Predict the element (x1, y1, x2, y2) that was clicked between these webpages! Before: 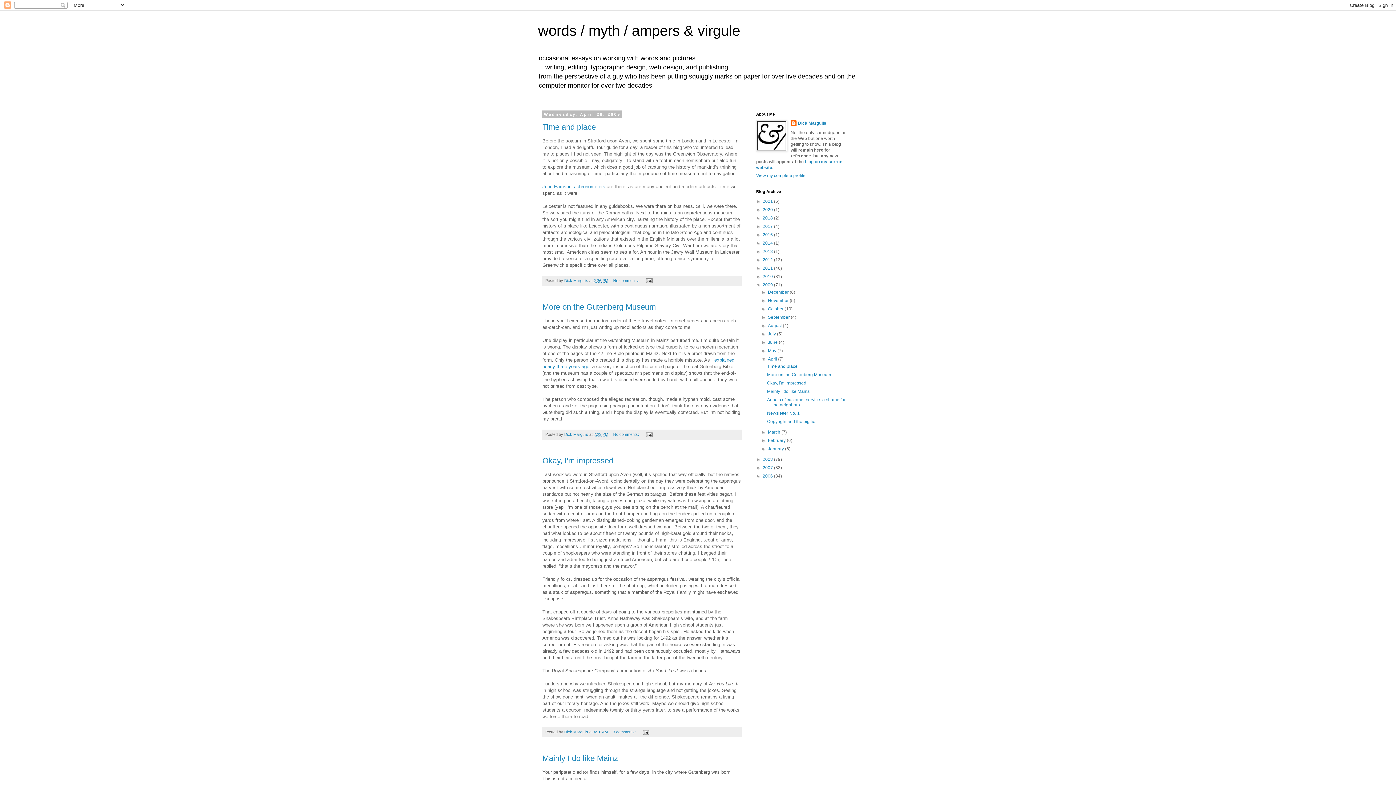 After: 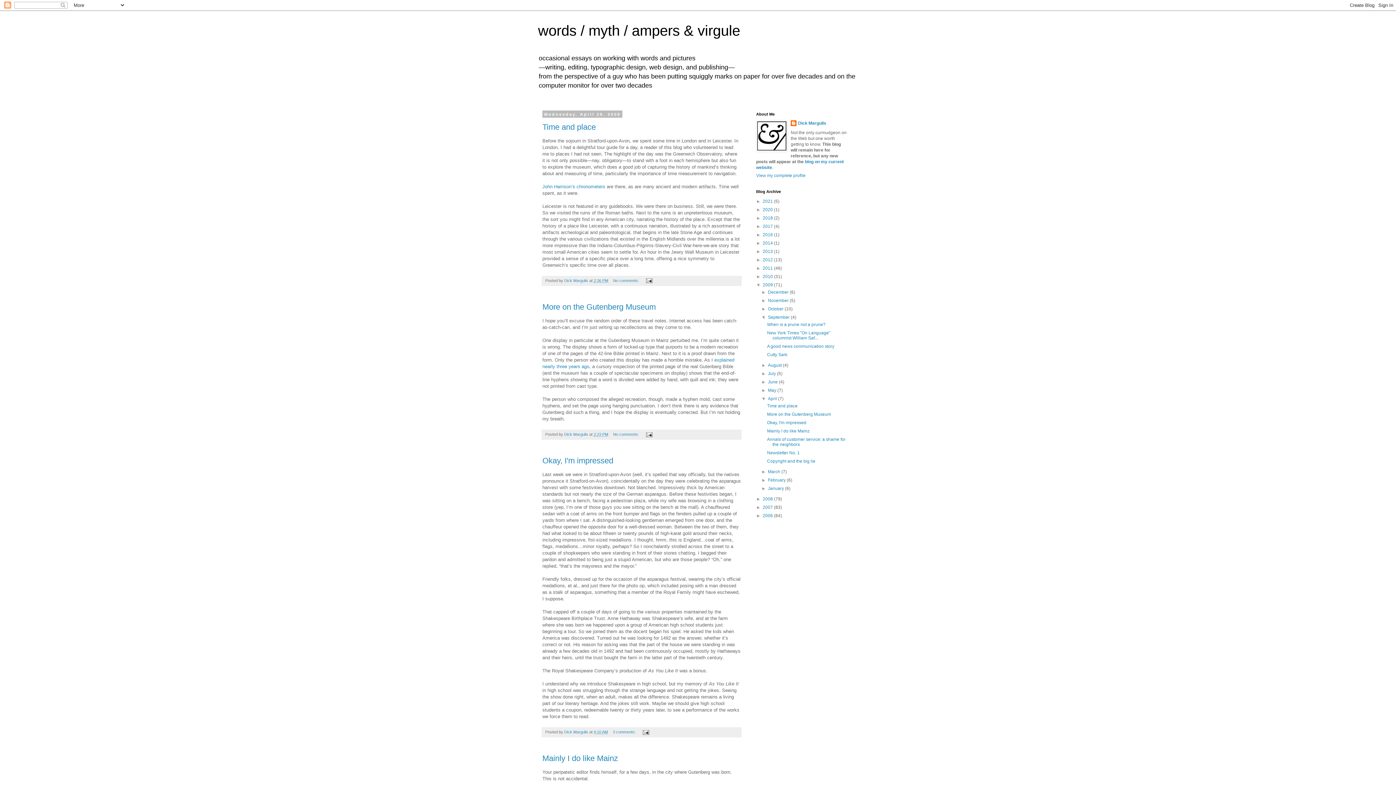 Action: bbox: (761, 314, 768, 320) label: ►  